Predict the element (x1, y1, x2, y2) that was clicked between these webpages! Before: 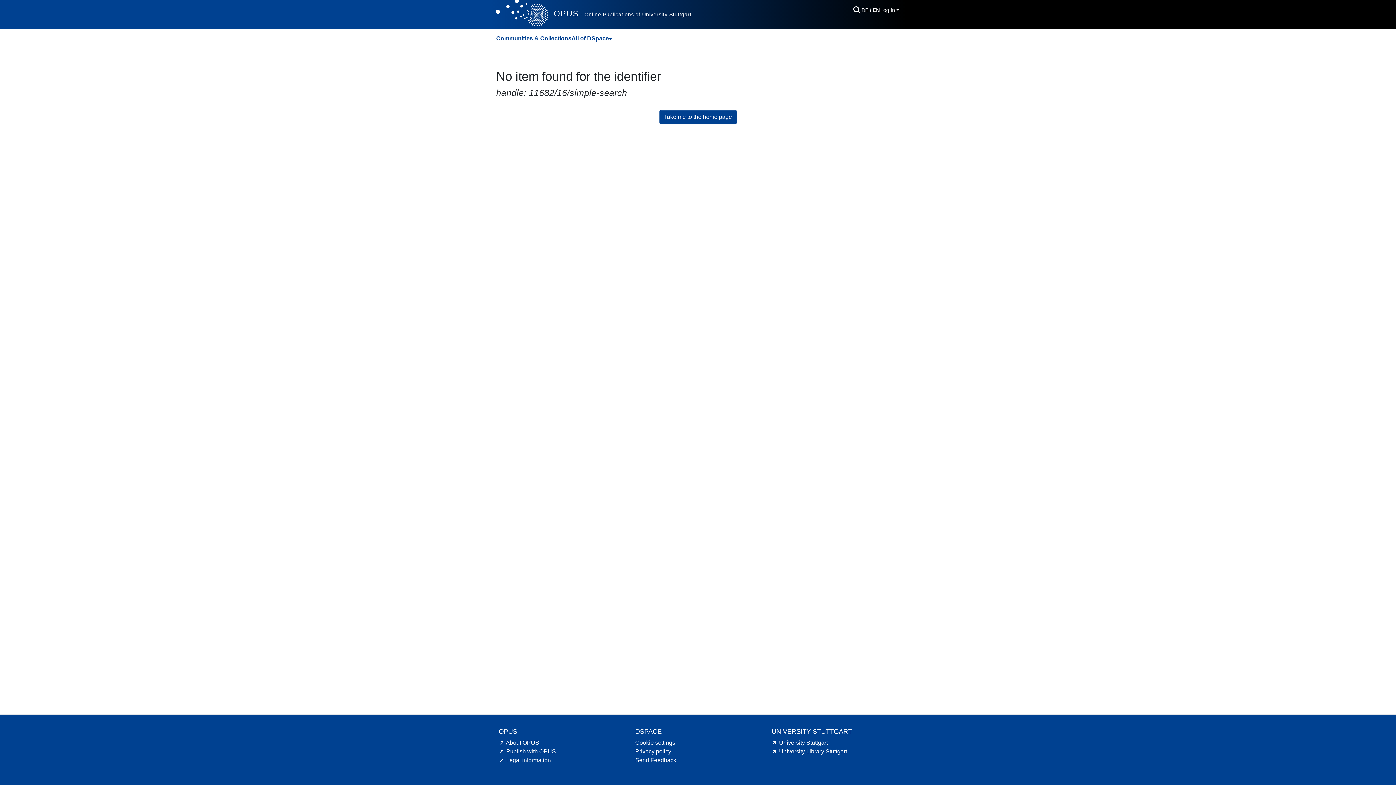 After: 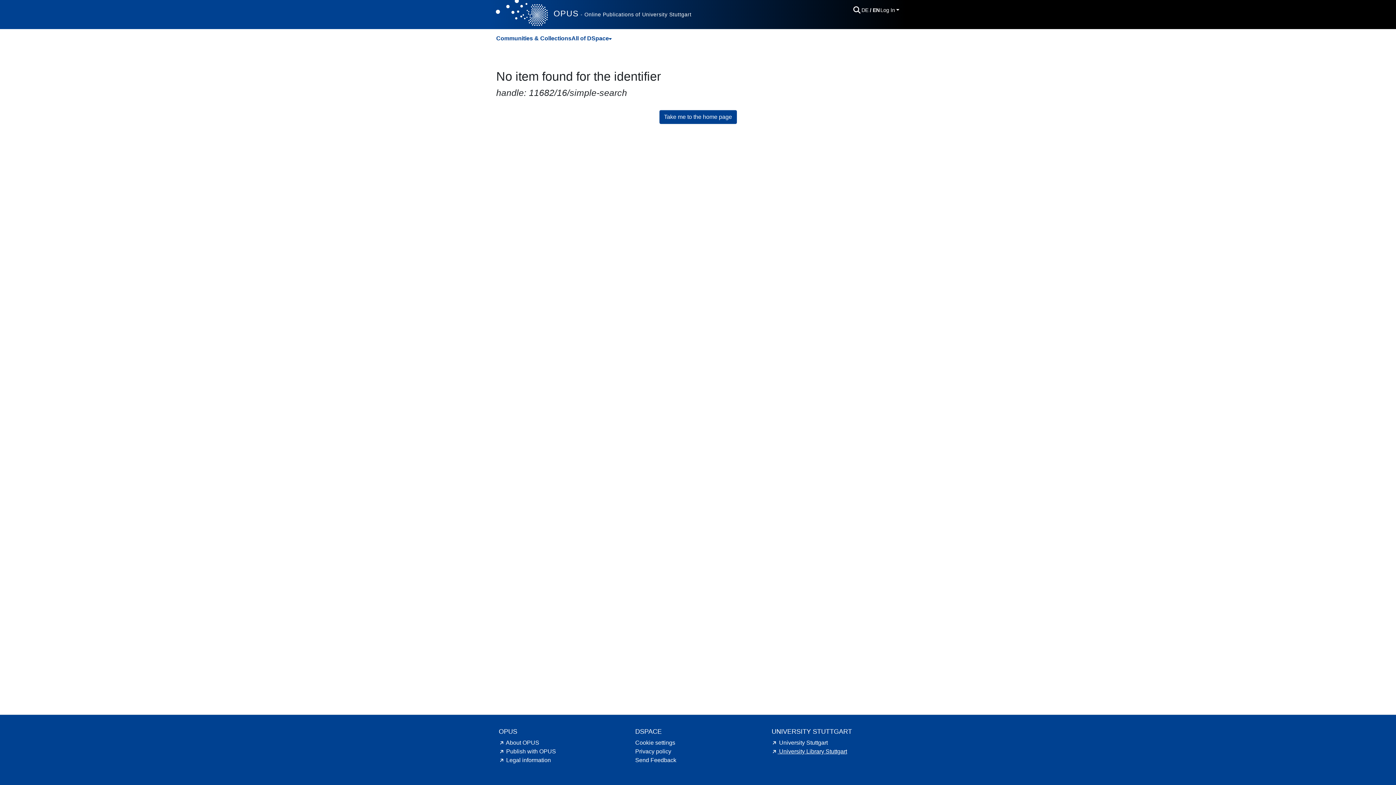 Action: label: University Library Stuttgart hint.link.external bbox: (771, 748, 847, 754)